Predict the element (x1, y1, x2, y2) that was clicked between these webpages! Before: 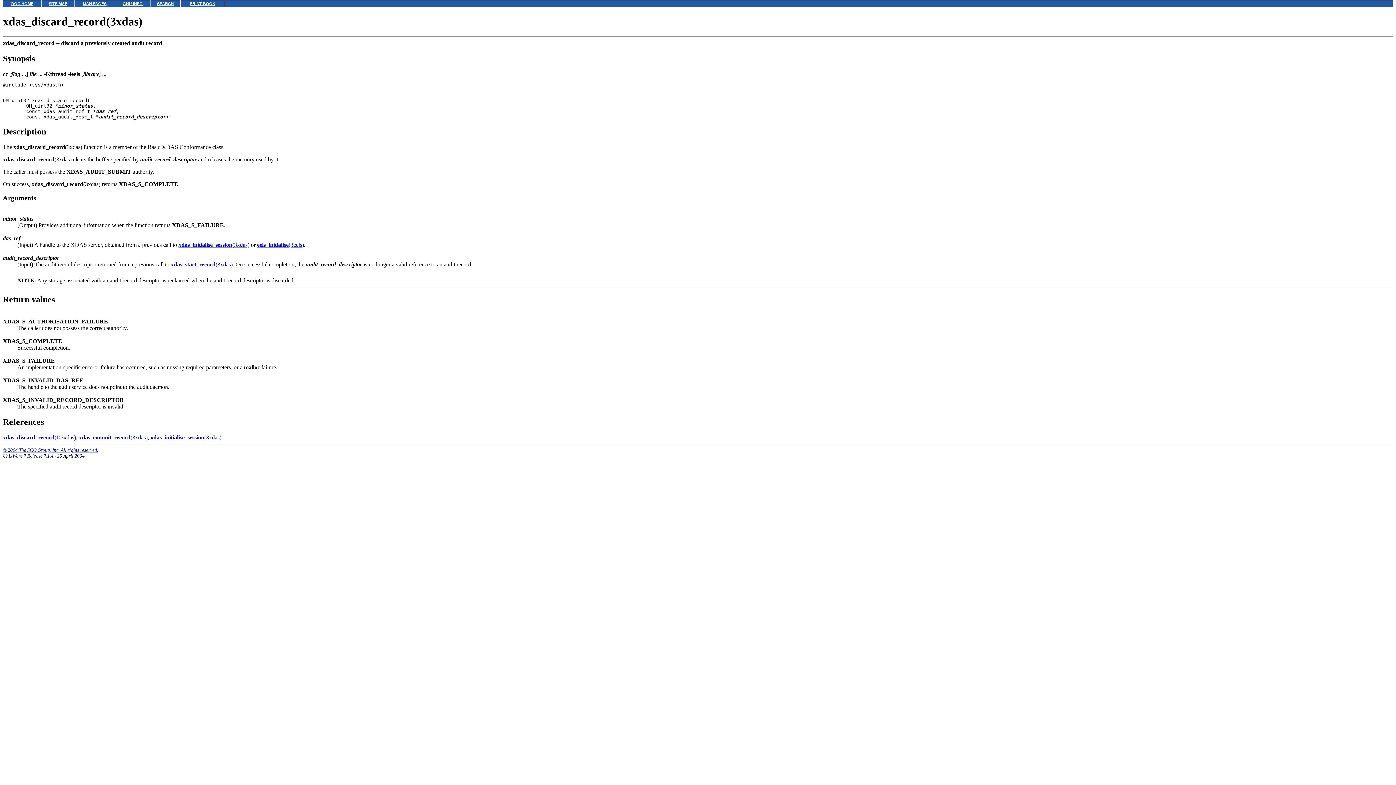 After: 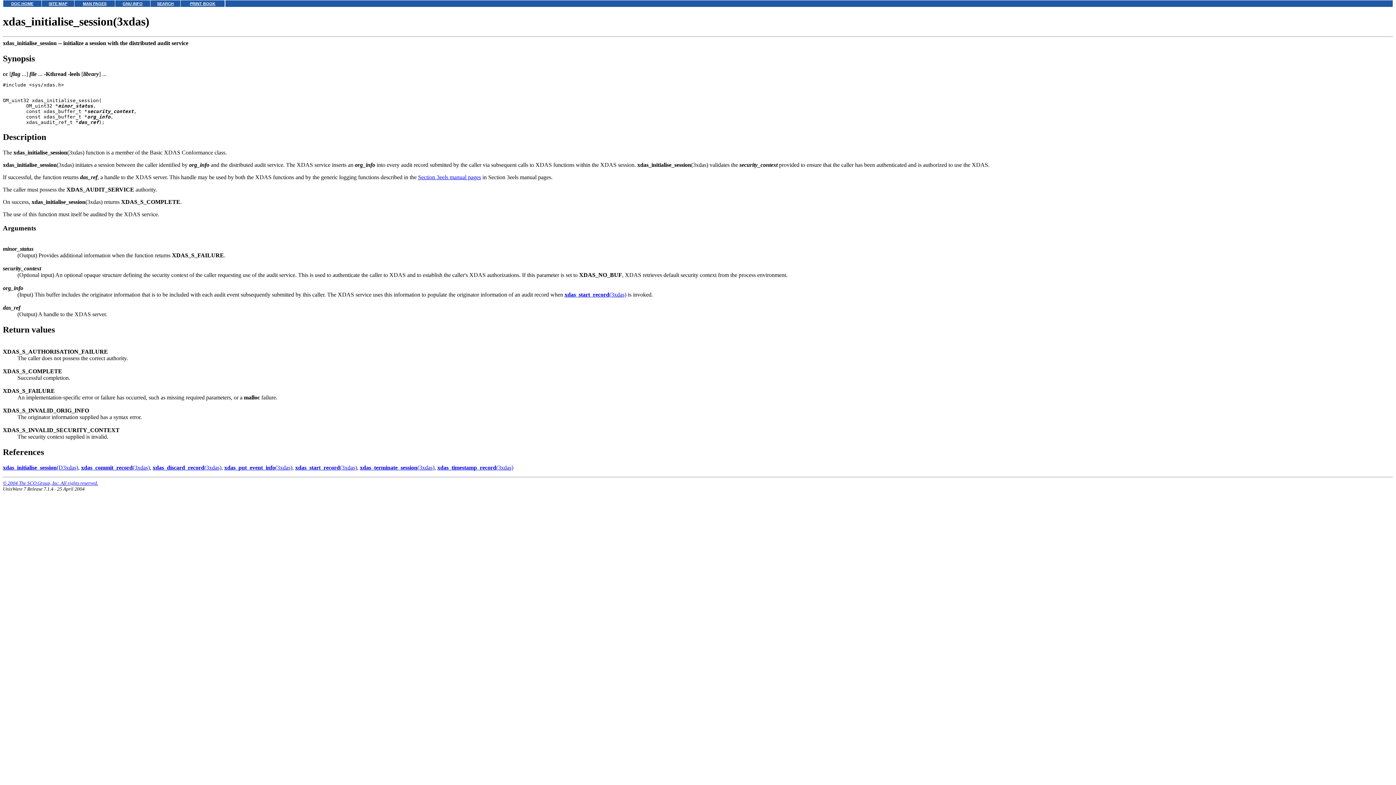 Action: label: xdas_initialise_session(3xdas) bbox: (178, 241, 249, 247)